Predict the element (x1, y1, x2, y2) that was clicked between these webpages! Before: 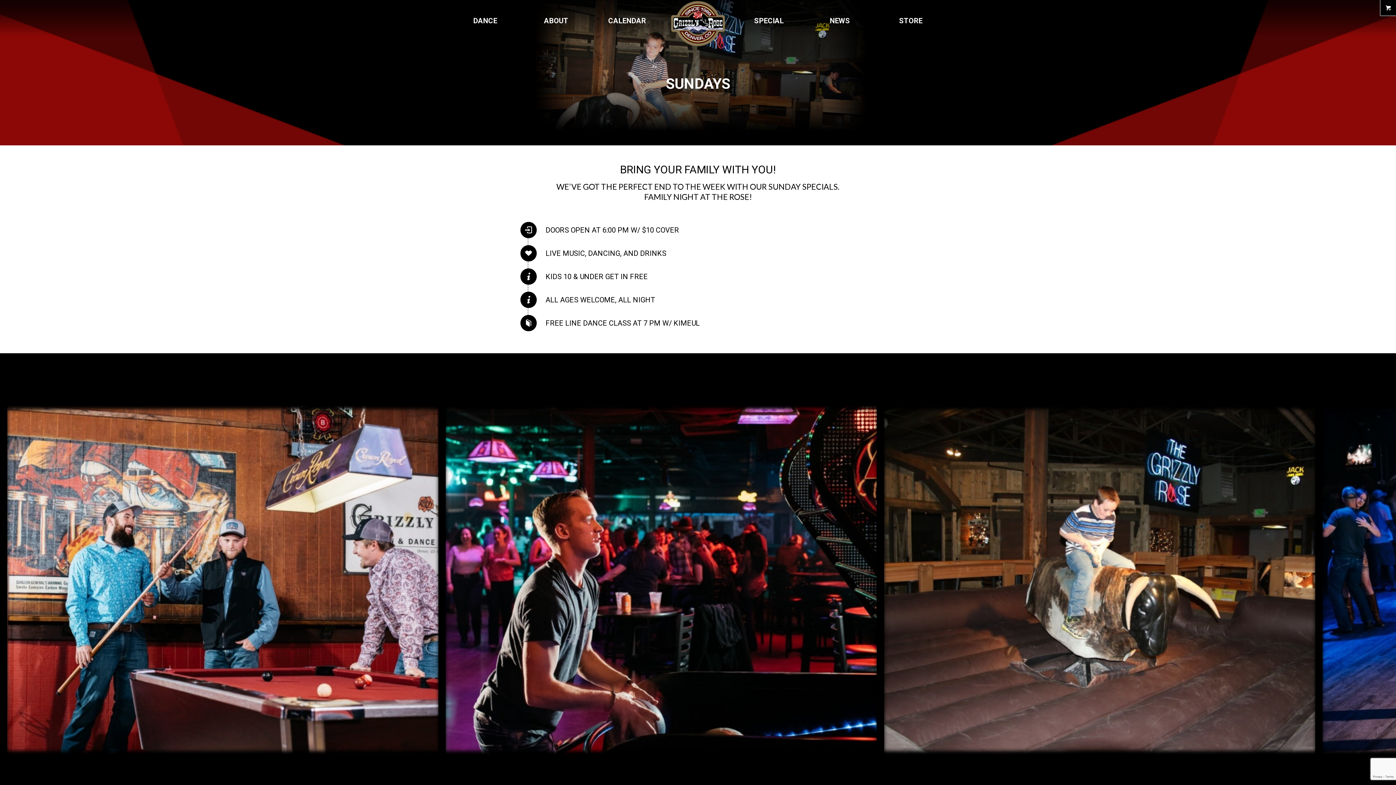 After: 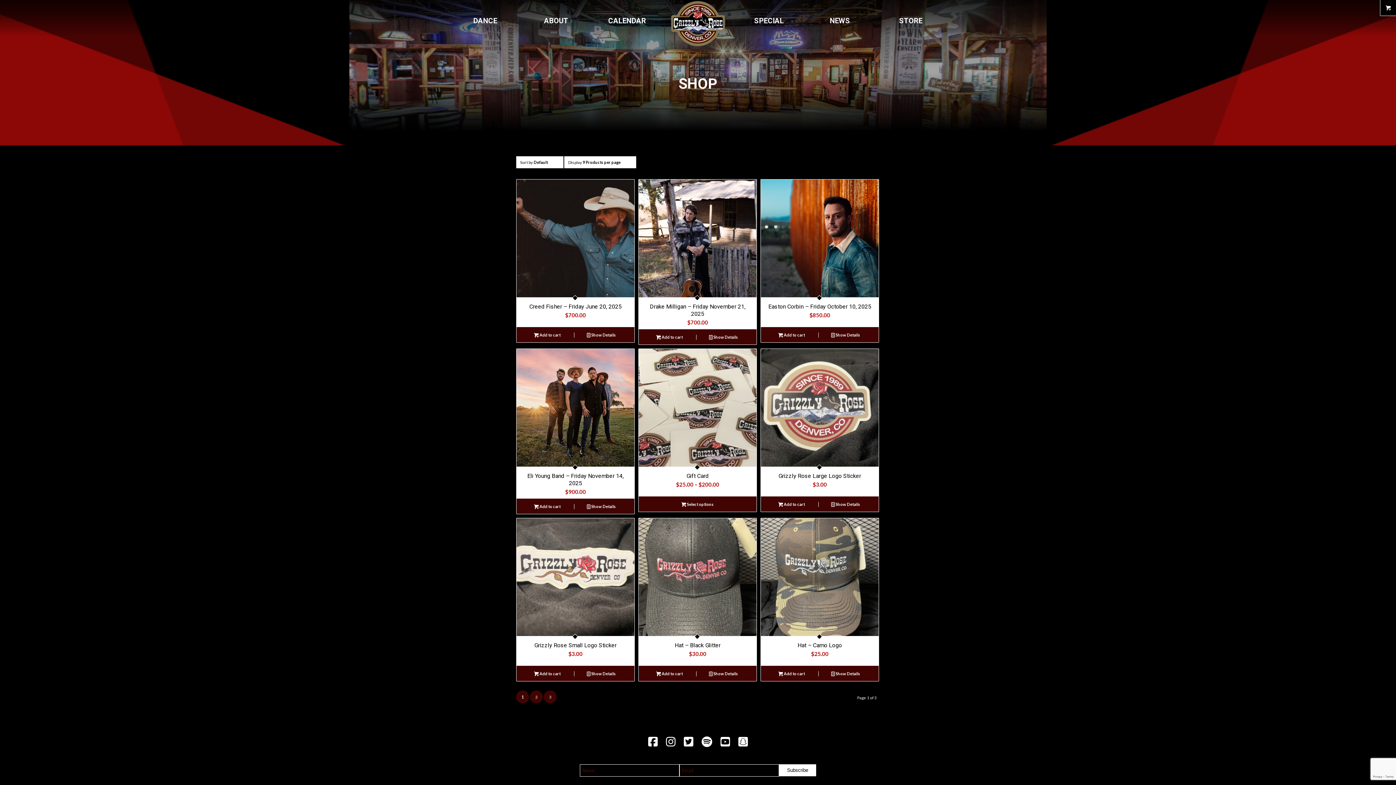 Action: label: STORE bbox: (875, 16, 946, 34)